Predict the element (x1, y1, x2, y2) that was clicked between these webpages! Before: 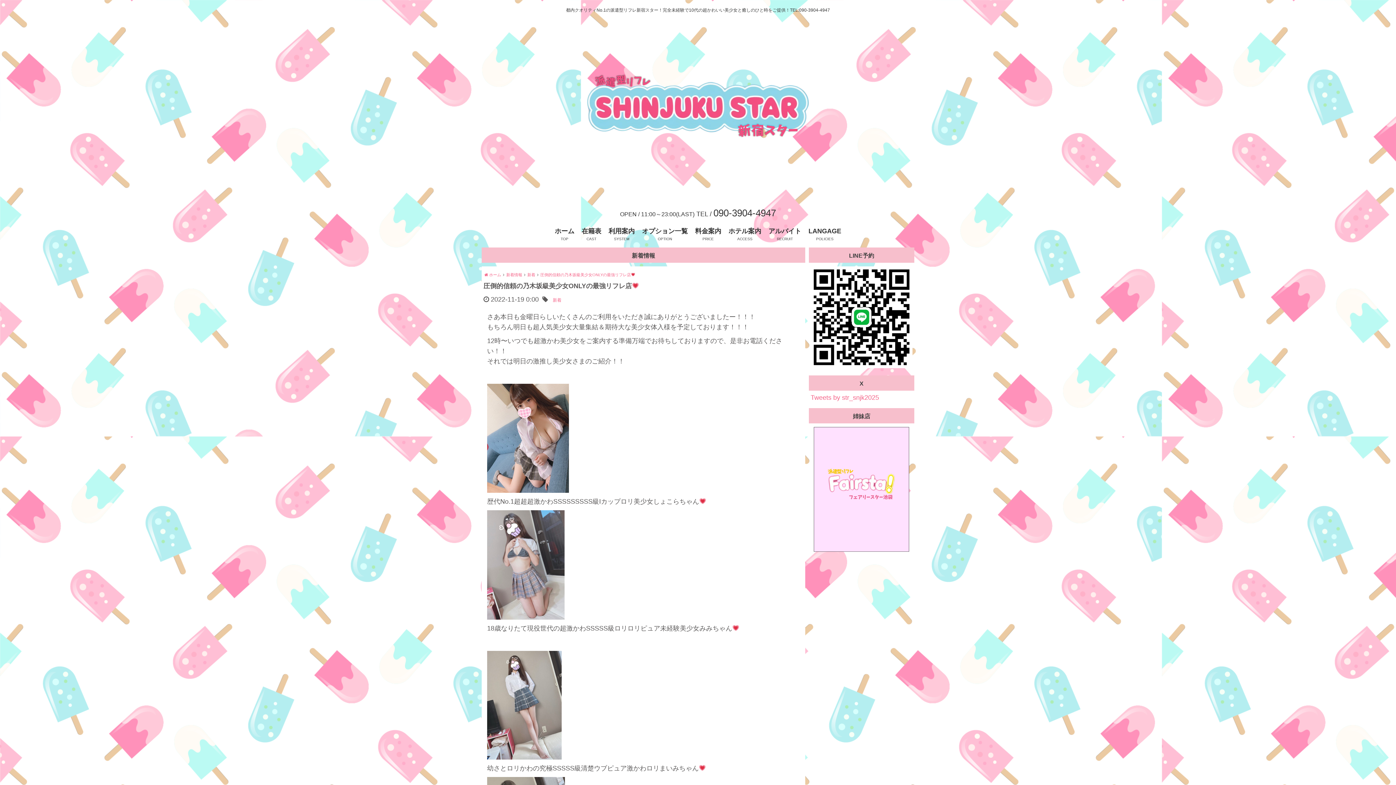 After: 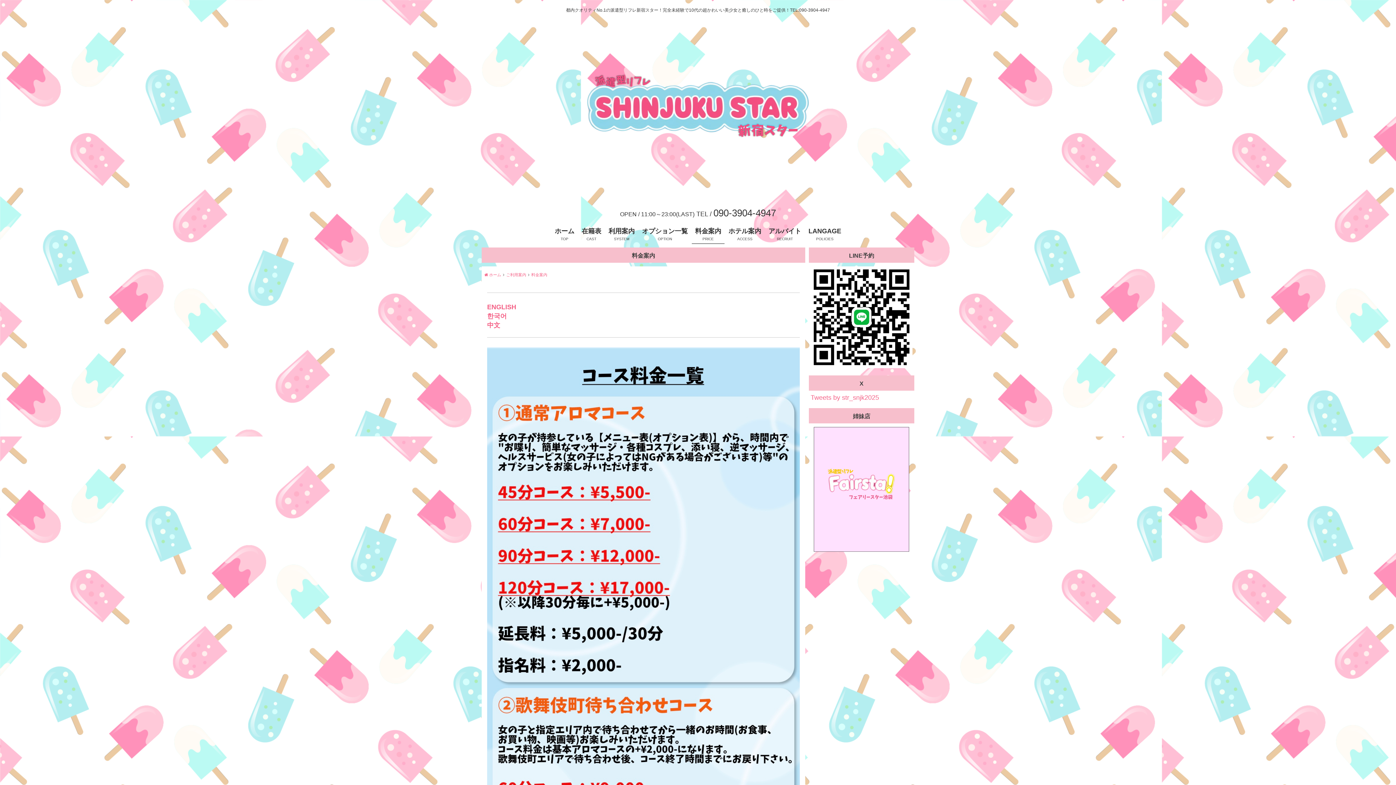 Action: bbox: (691, 224, 725, 244) label: 料金案内